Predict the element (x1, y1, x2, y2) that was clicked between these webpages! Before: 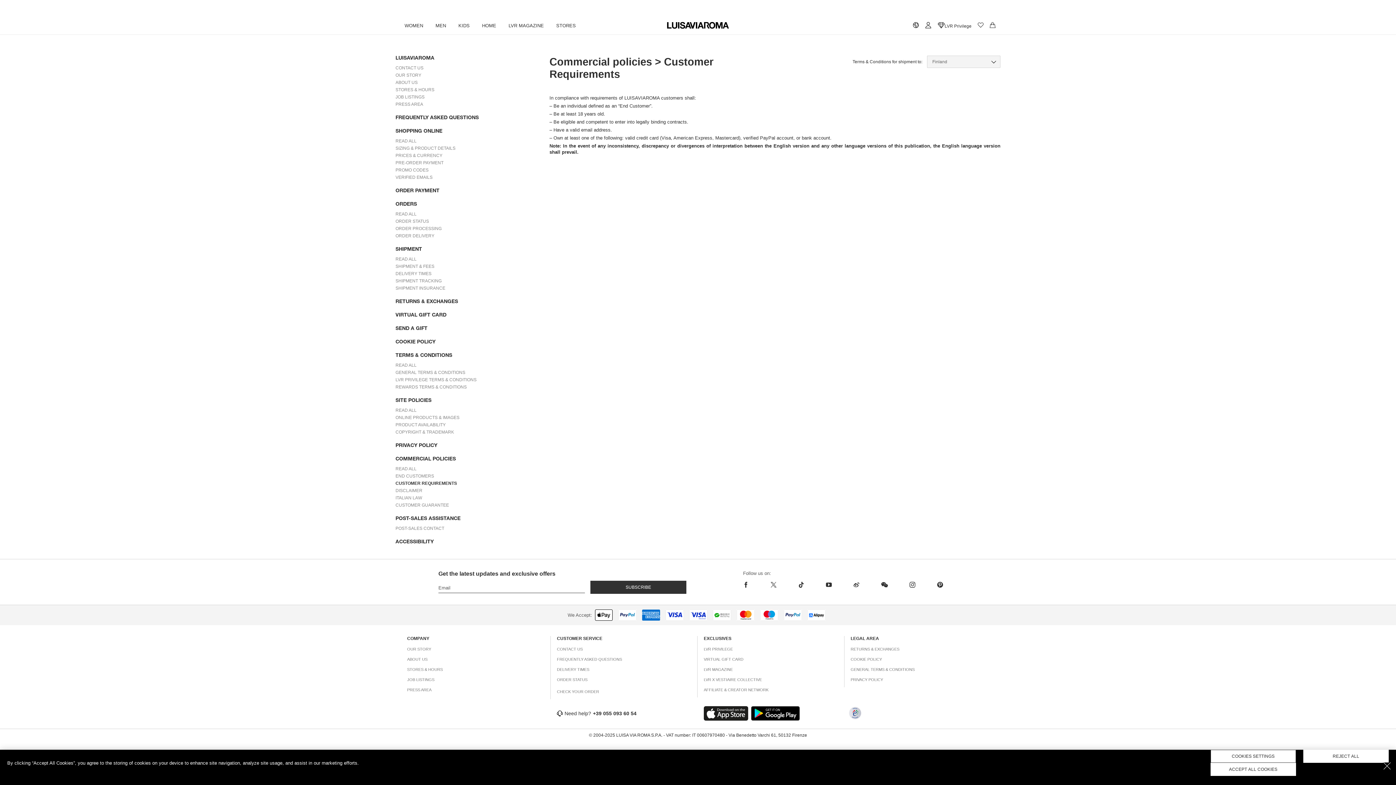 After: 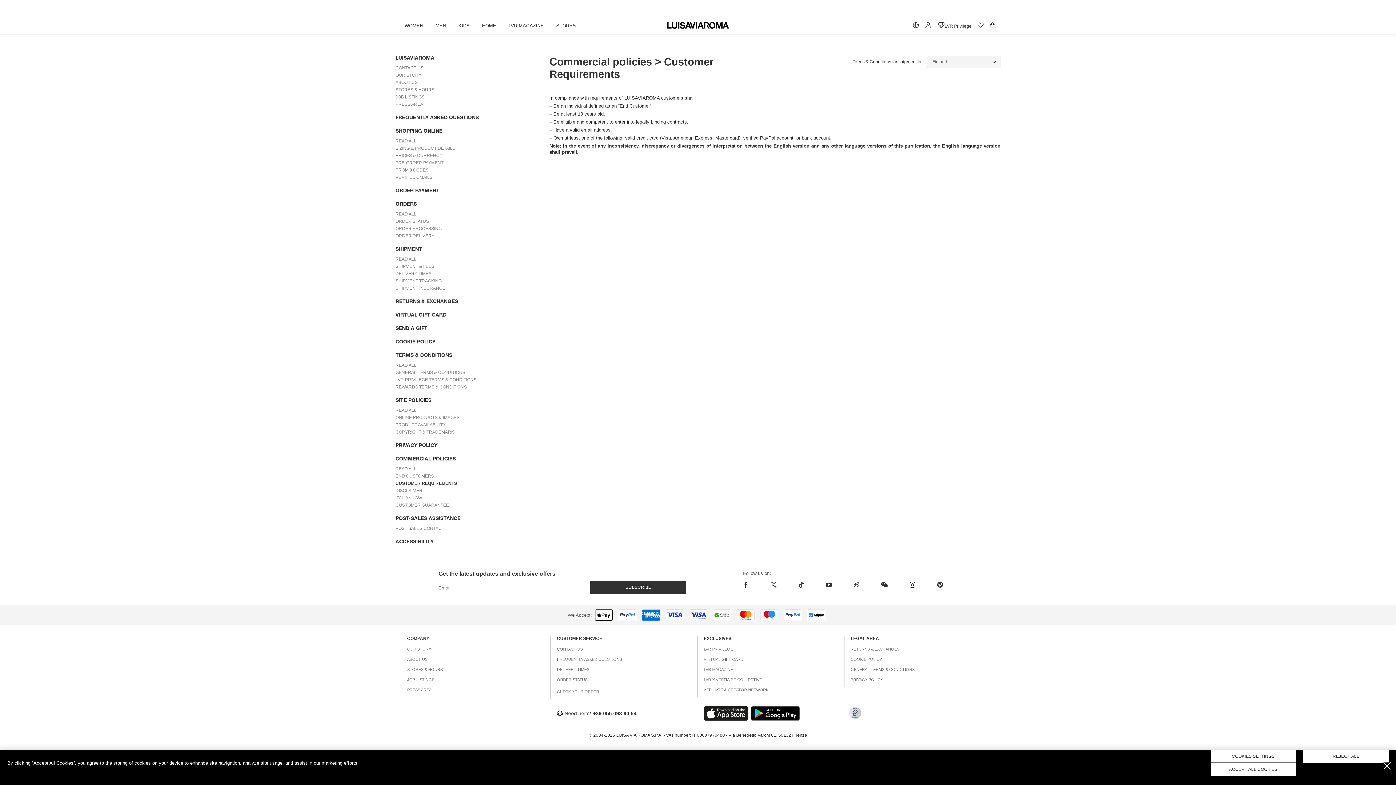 Action: label: COPYRIGHT & TRADEMARK bbox: (395, 428, 538, 436)